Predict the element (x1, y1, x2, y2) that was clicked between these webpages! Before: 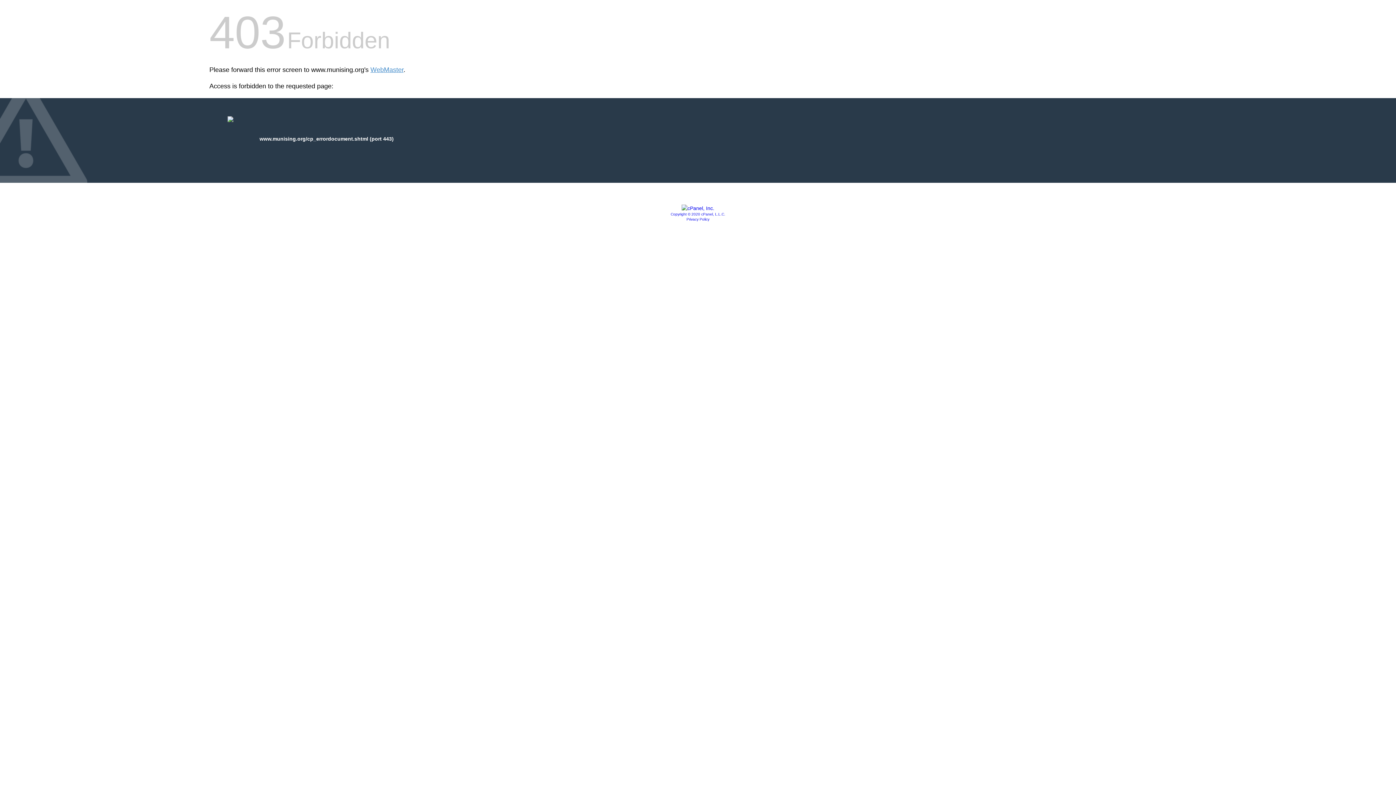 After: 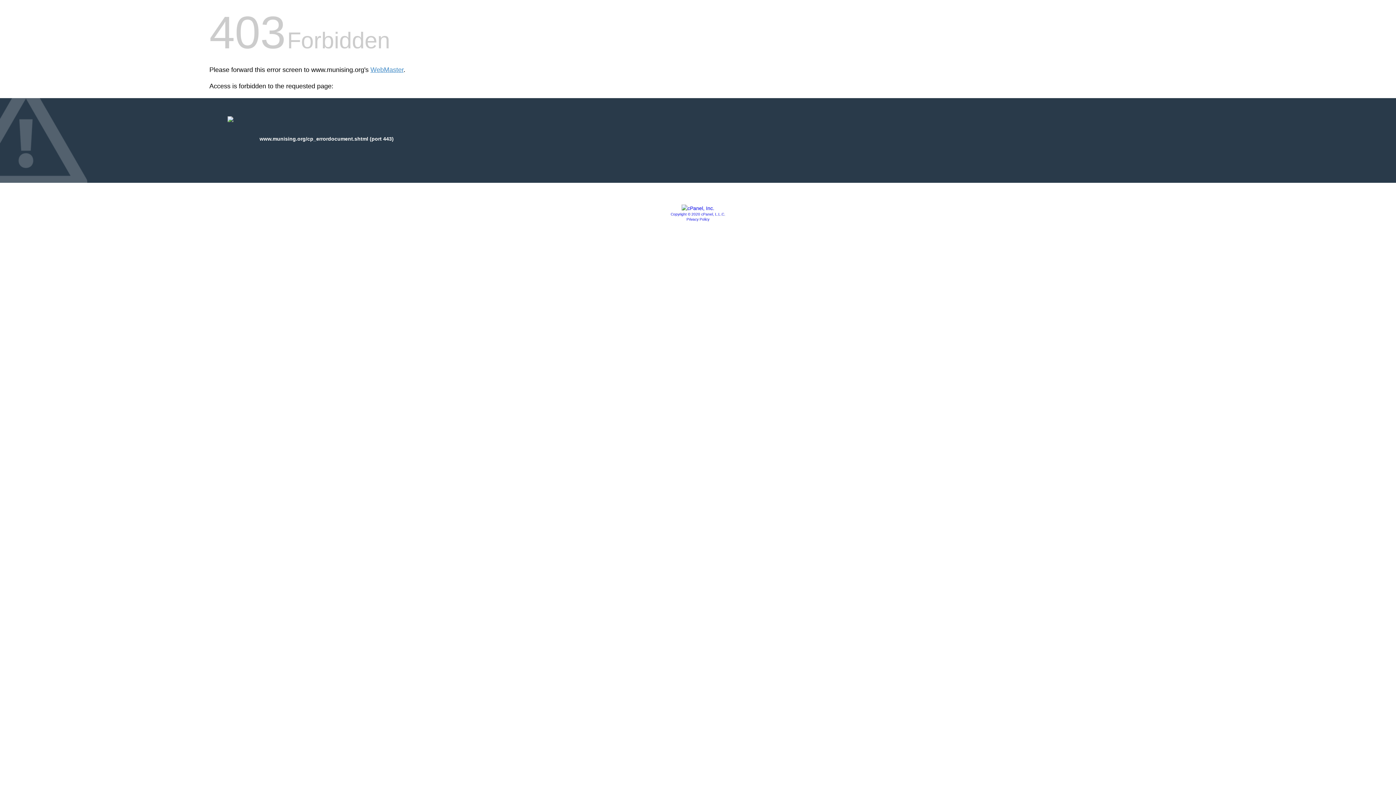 Action: bbox: (670, 212, 725, 216) label: Copyright © 2020 cPanel, L.L.C.